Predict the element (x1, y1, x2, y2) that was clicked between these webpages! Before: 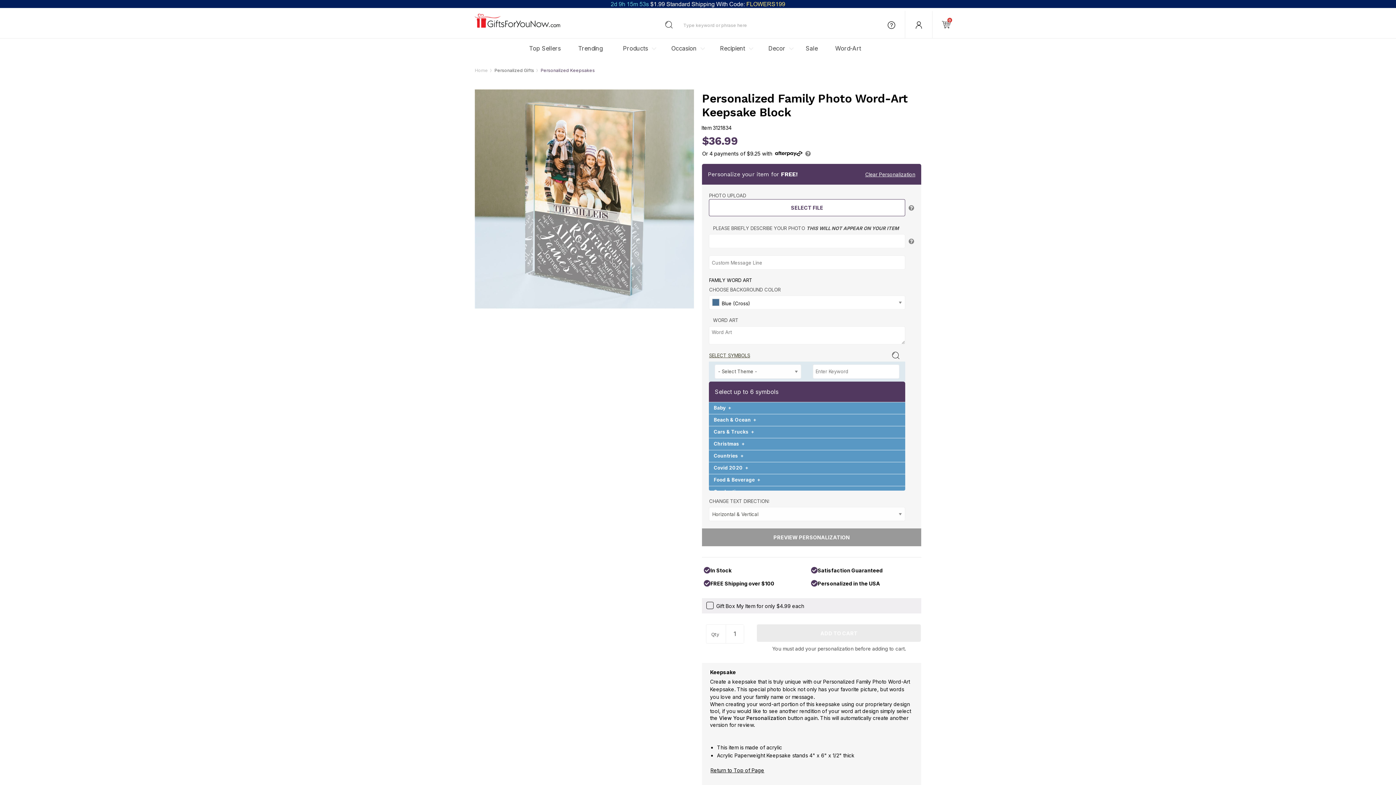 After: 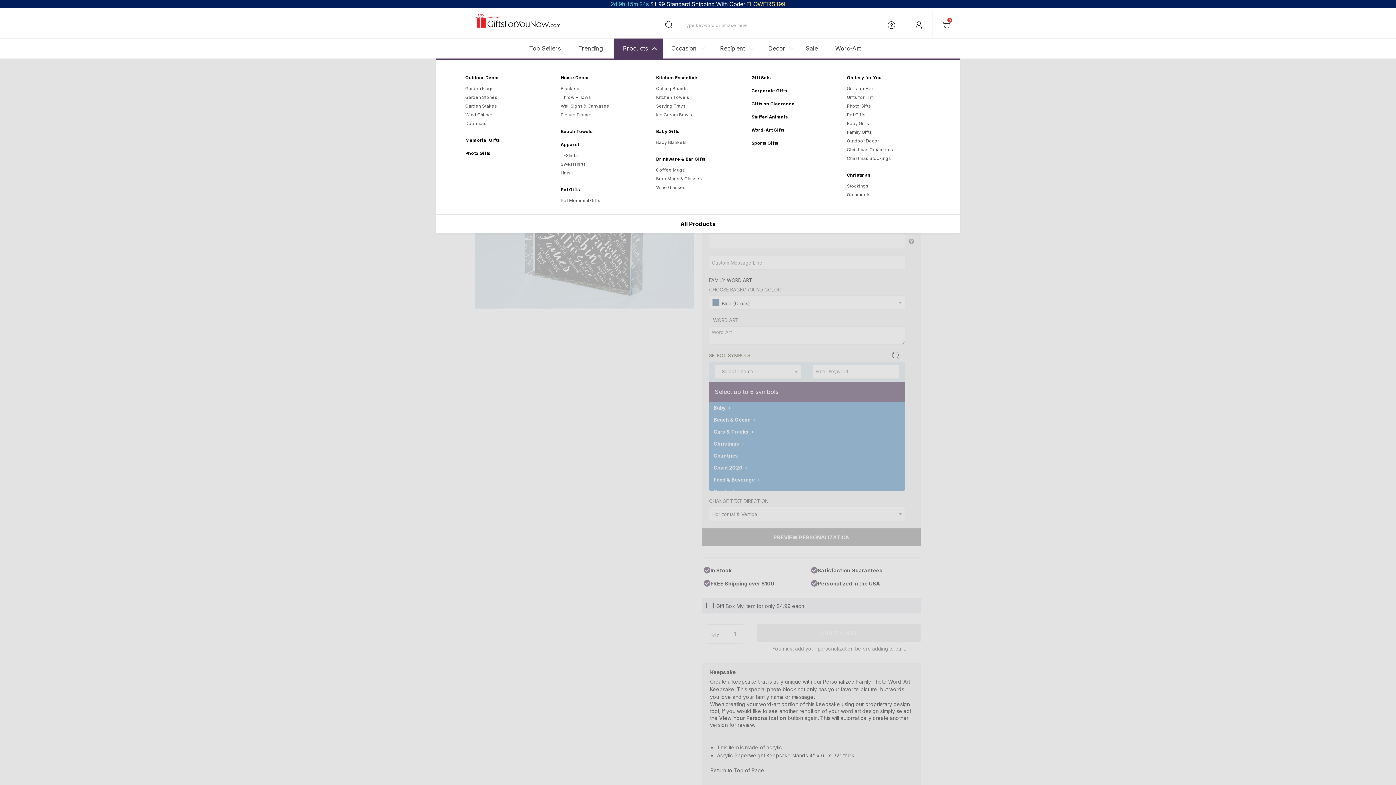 Action: bbox: (614, 38, 662, 58) label: Products